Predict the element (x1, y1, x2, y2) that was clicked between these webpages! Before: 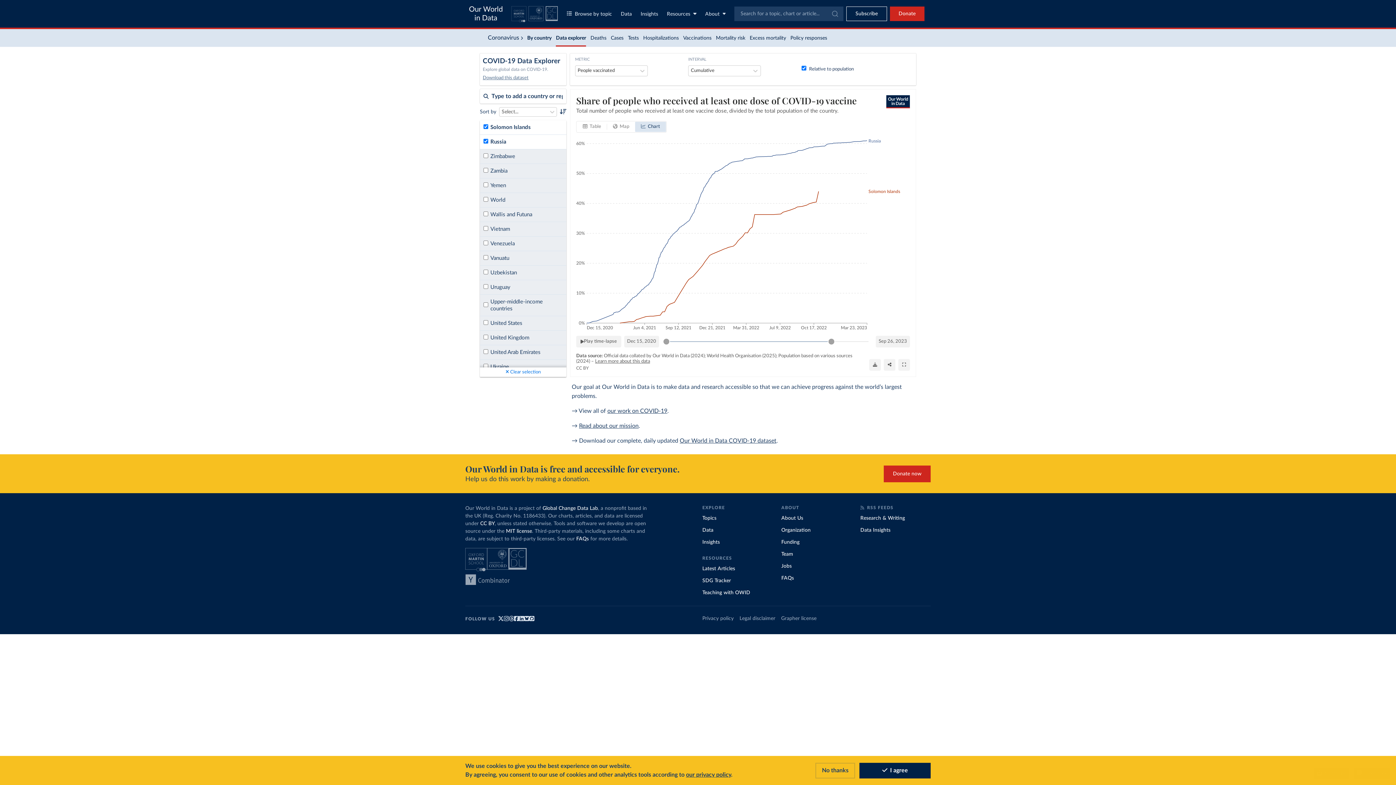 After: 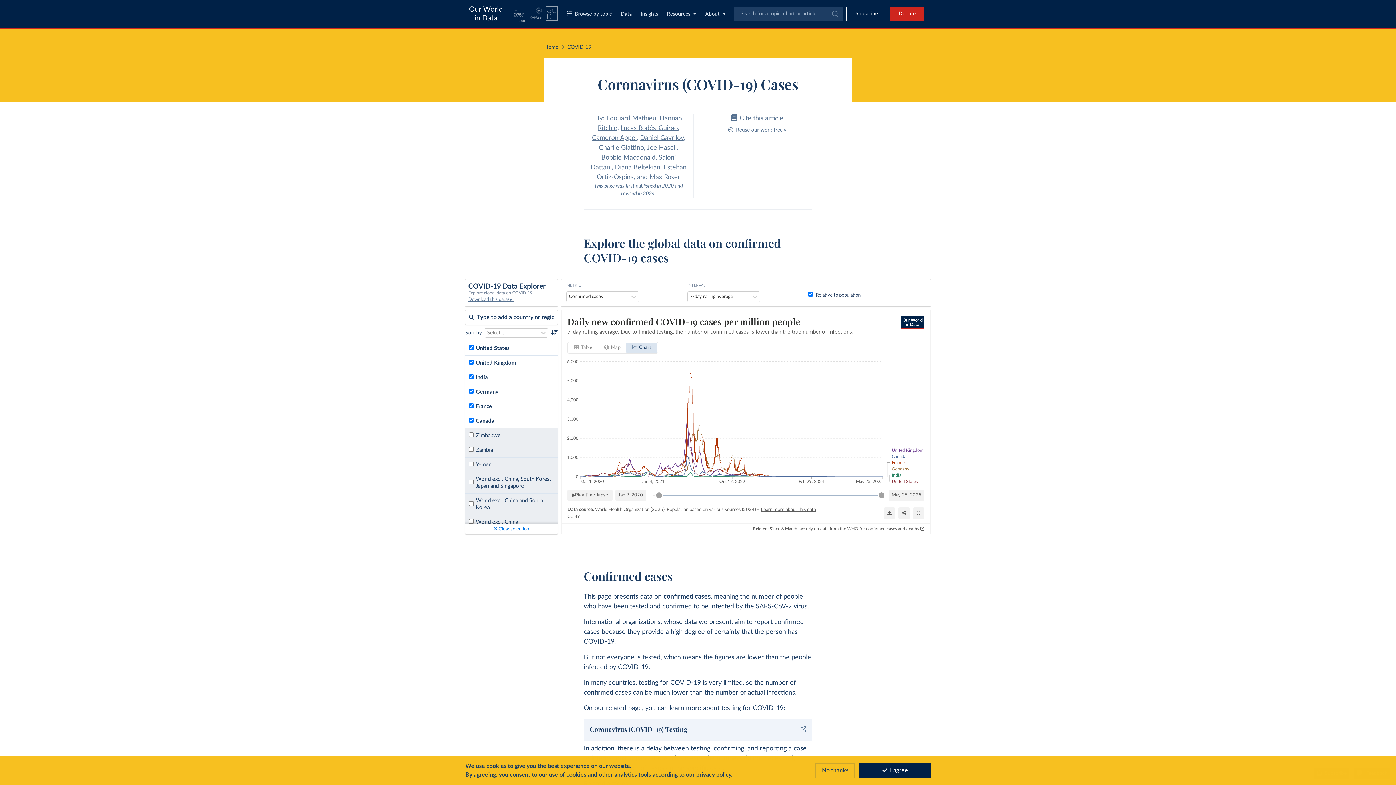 Action: bbox: (611, 29, 623, 46) label: Cases